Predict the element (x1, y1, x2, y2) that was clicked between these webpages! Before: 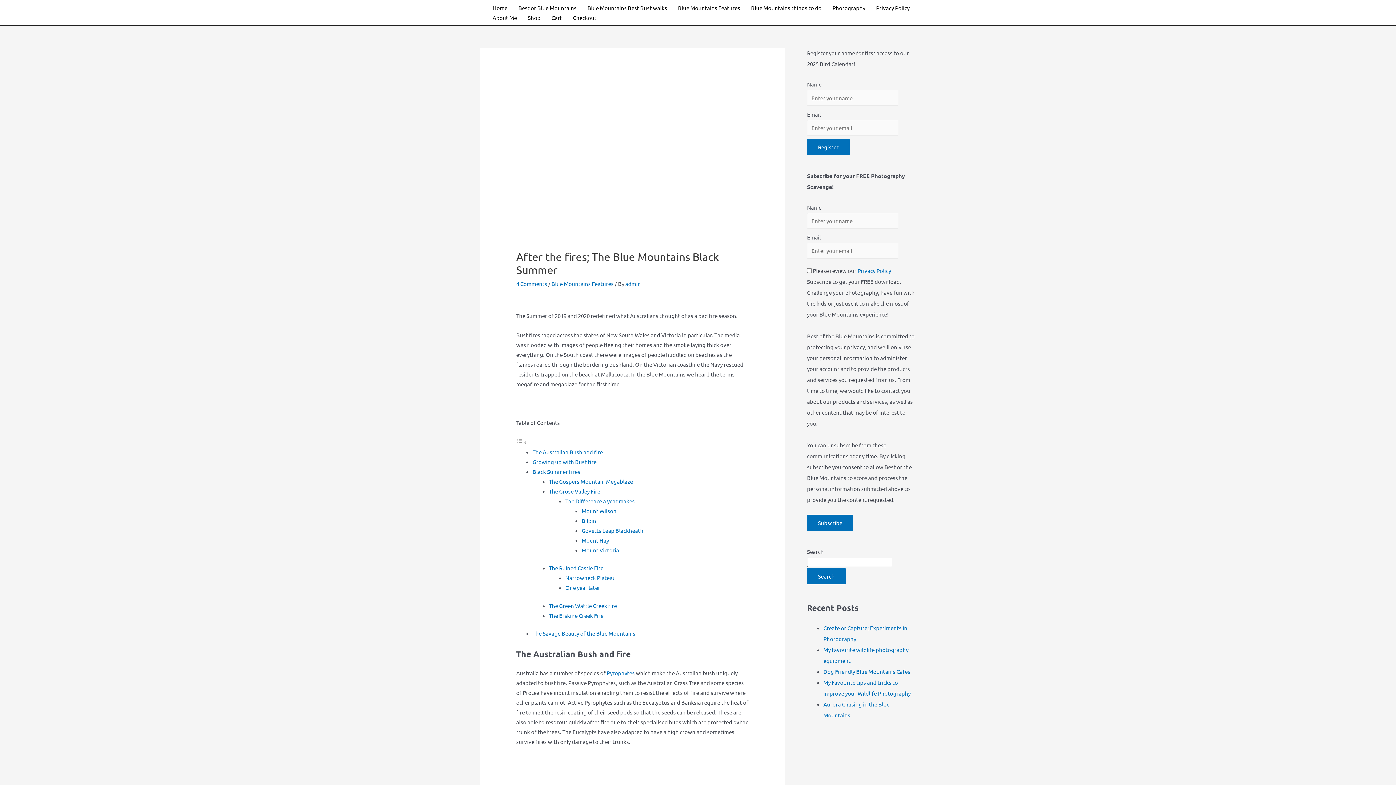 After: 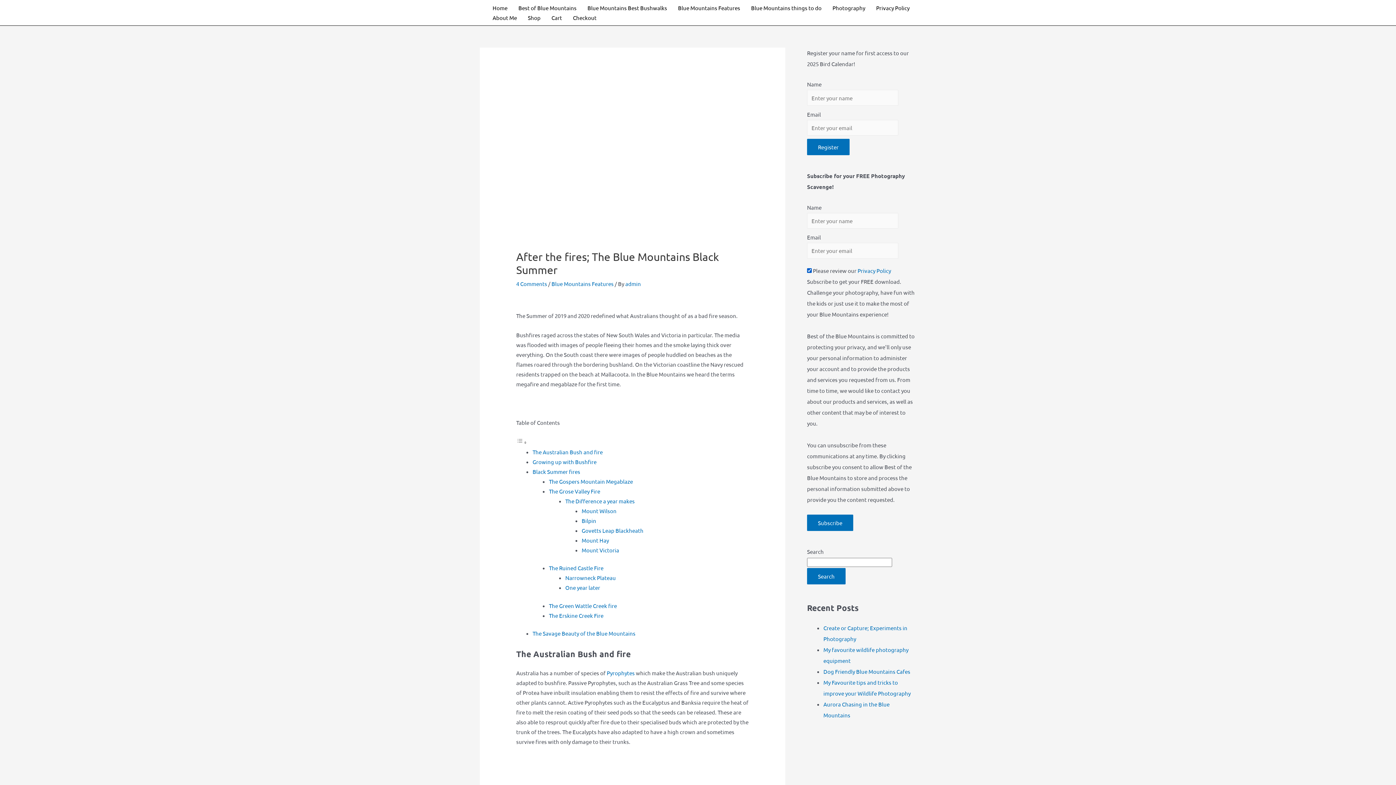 Action: bbox: (857, 267, 891, 274) label: Privacy Policy